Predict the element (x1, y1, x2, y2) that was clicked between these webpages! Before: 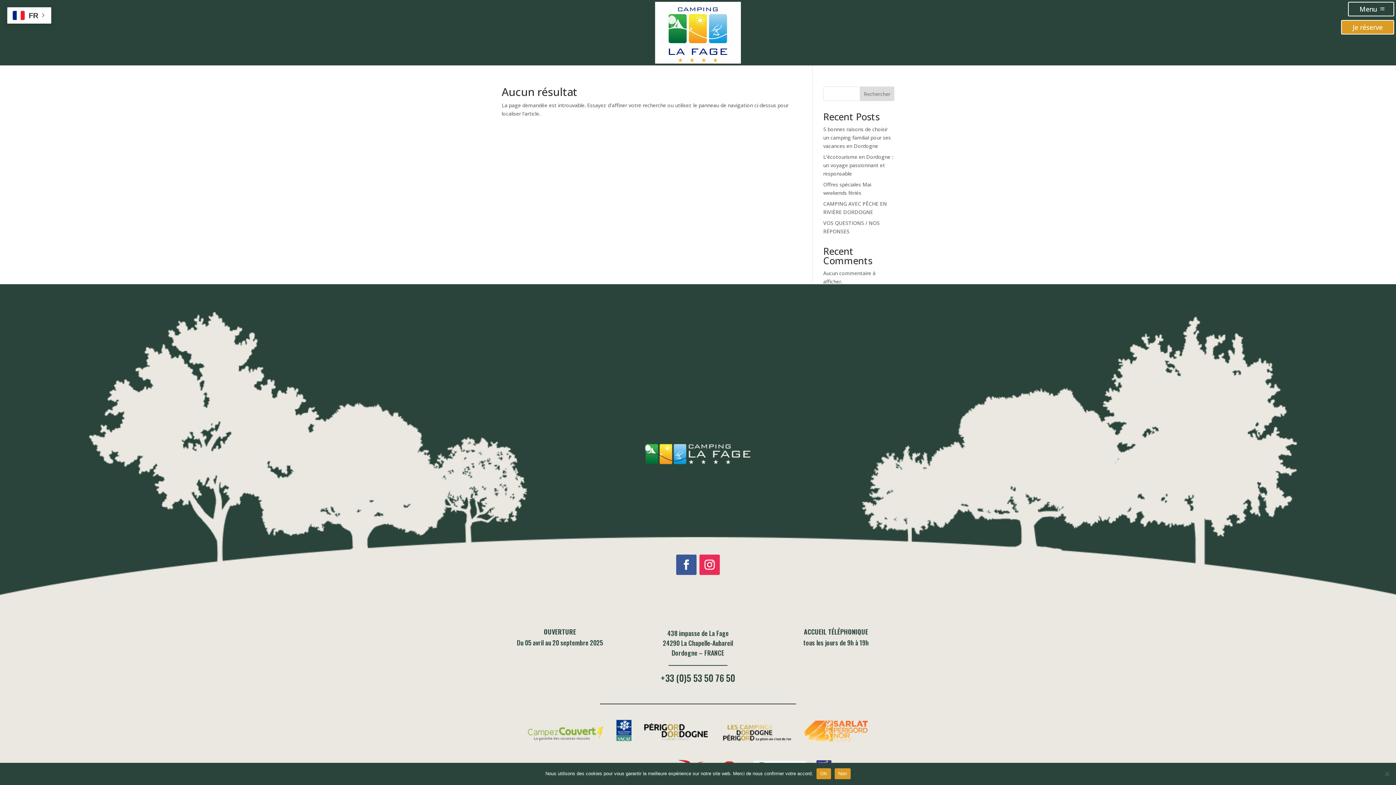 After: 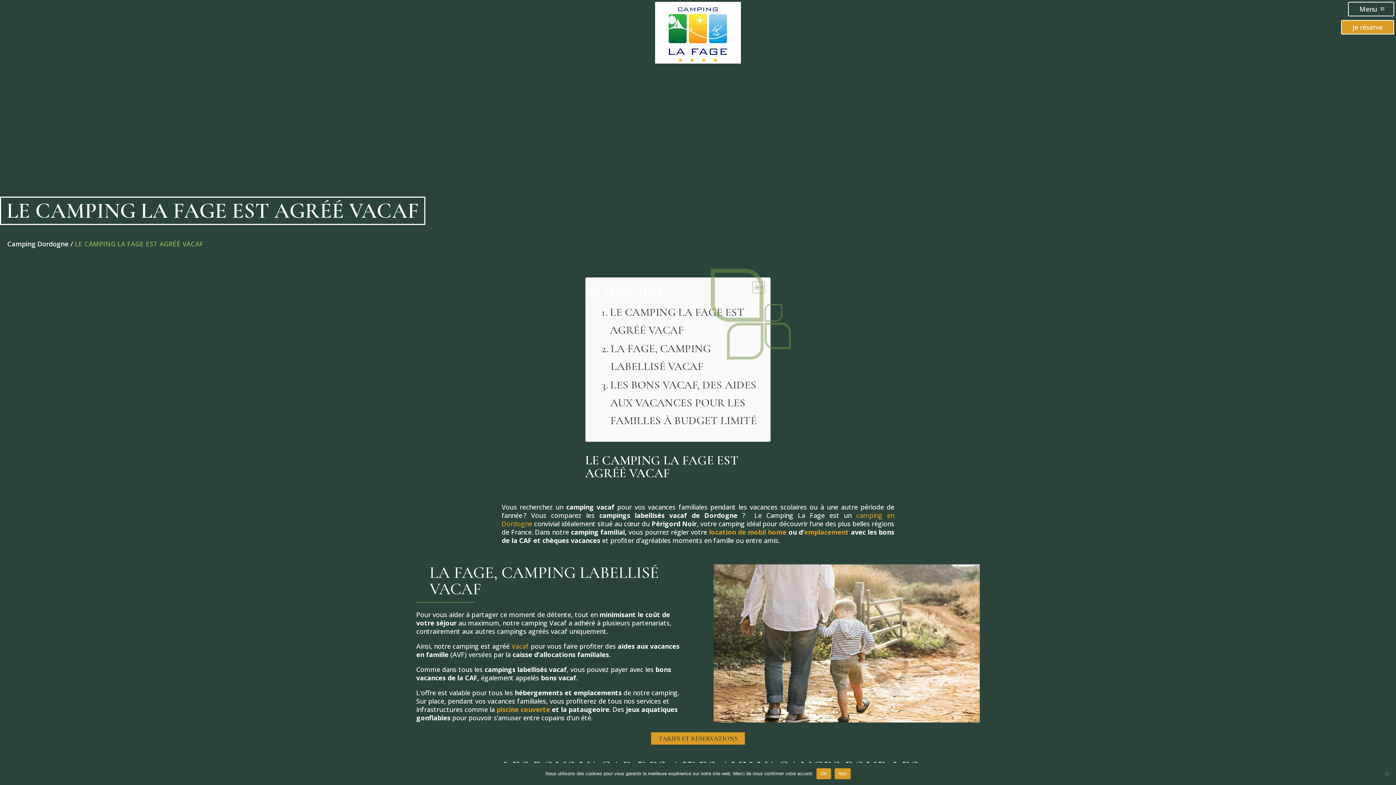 Action: bbox: (616, 736, 632, 743)